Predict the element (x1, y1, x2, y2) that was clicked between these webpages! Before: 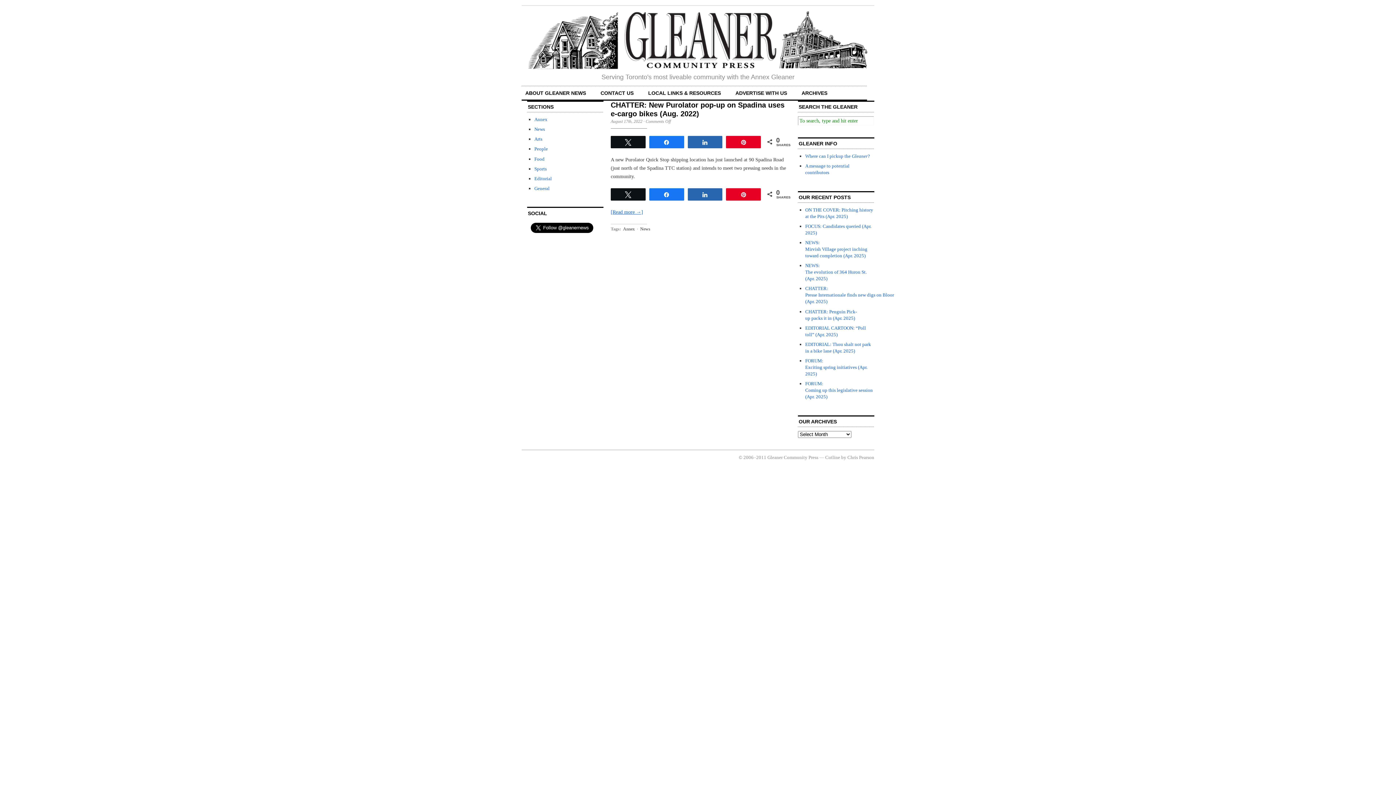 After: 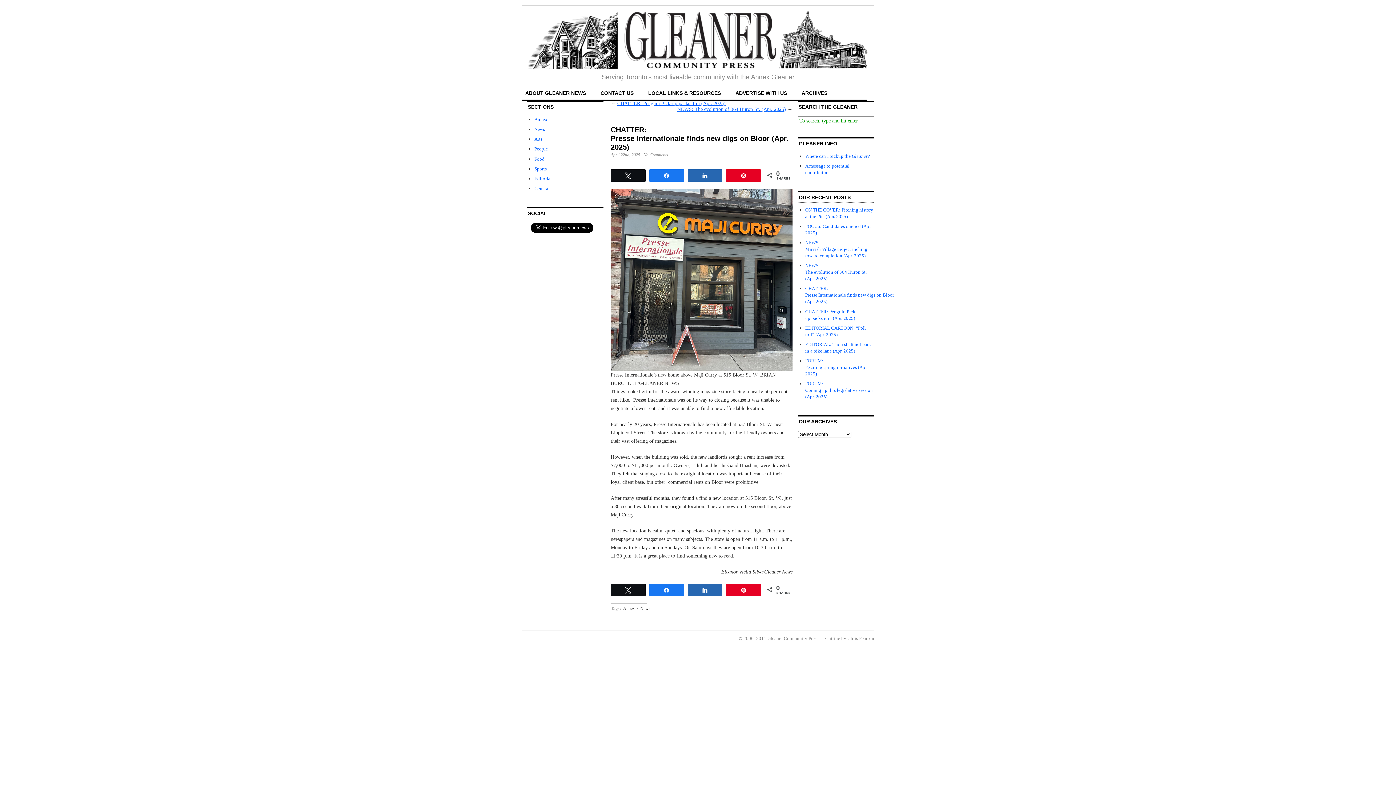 Action: bbox: (805, 285, 894, 304) label: CHATTER: Presse Internationale finds new digs on Bloor (Apr. 2025)